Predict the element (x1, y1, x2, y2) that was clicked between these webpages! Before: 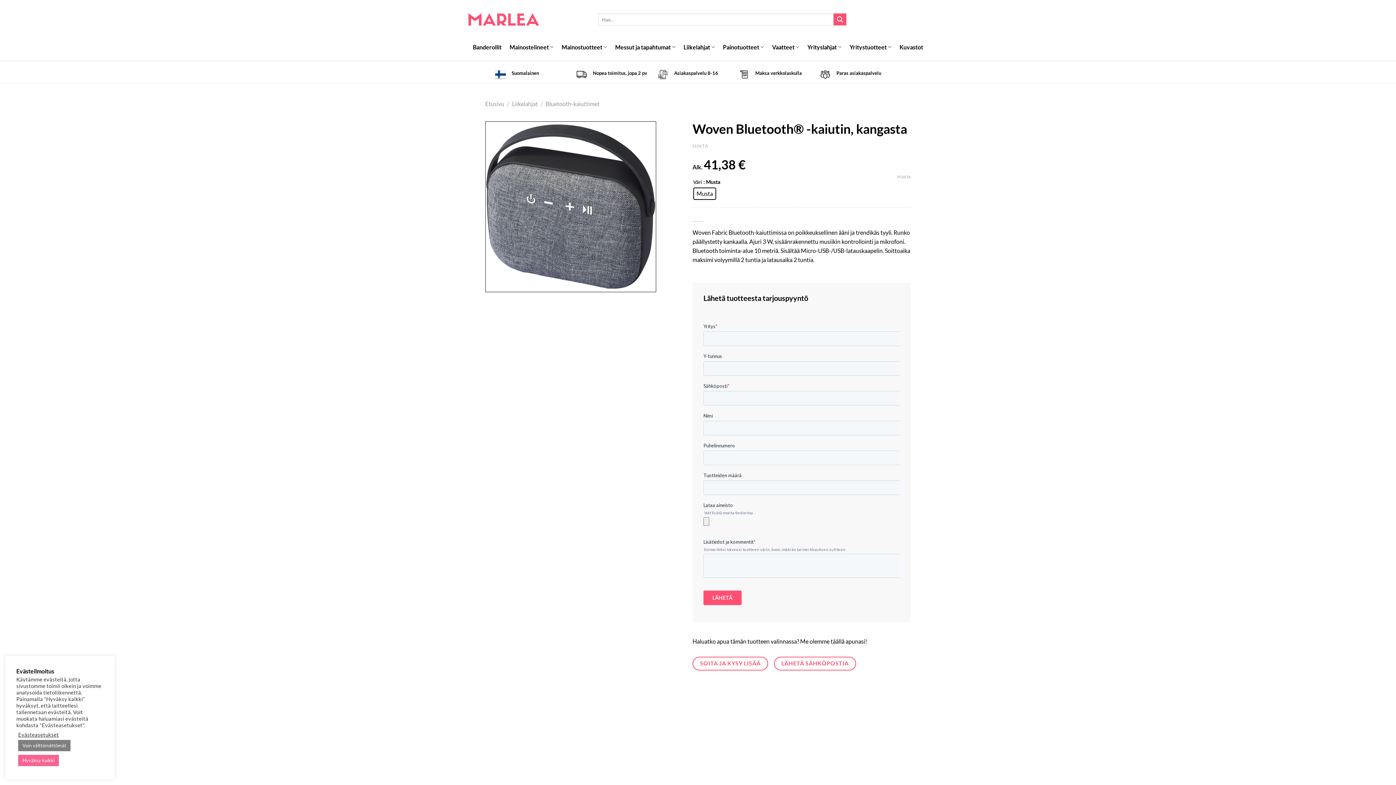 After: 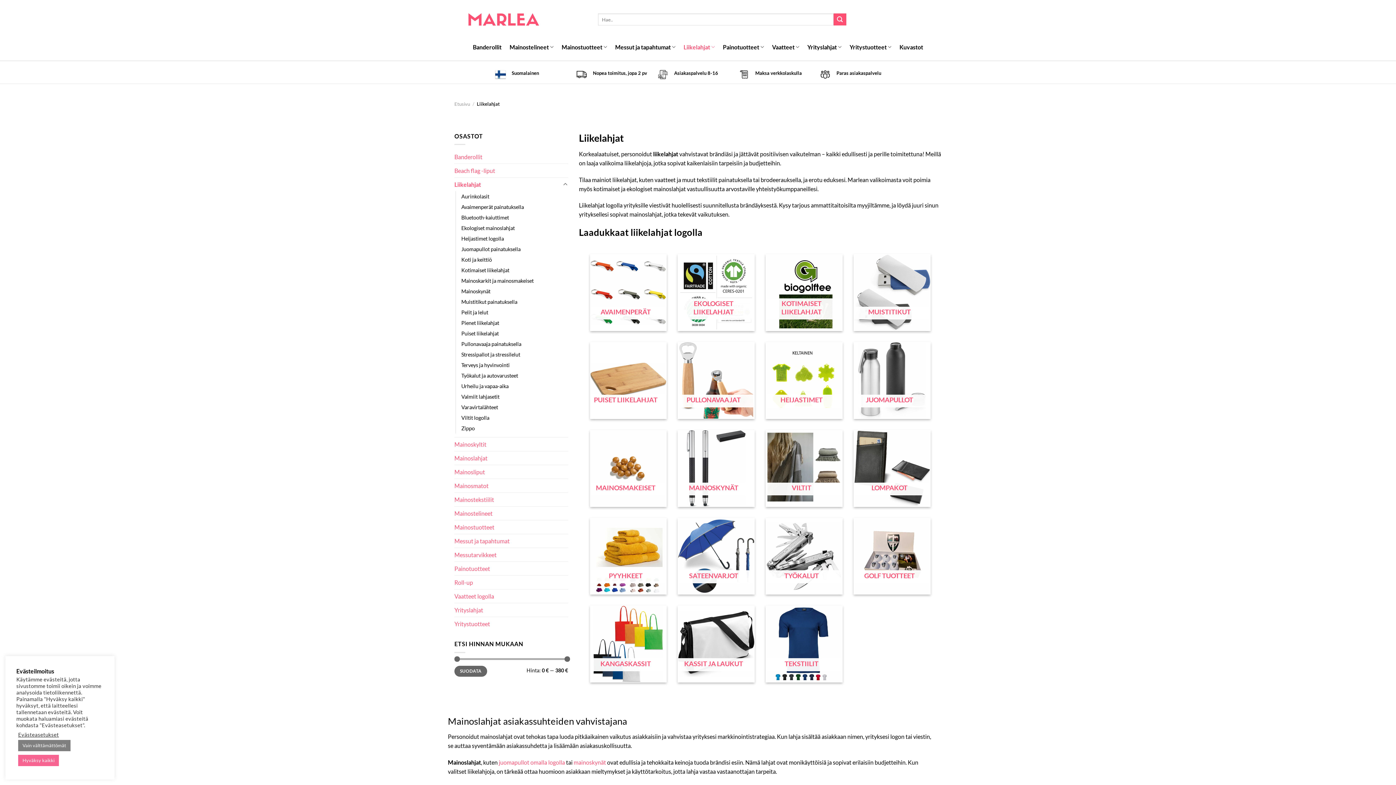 Action: bbox: (512, 100, 538, 107) label: Liikelahjat